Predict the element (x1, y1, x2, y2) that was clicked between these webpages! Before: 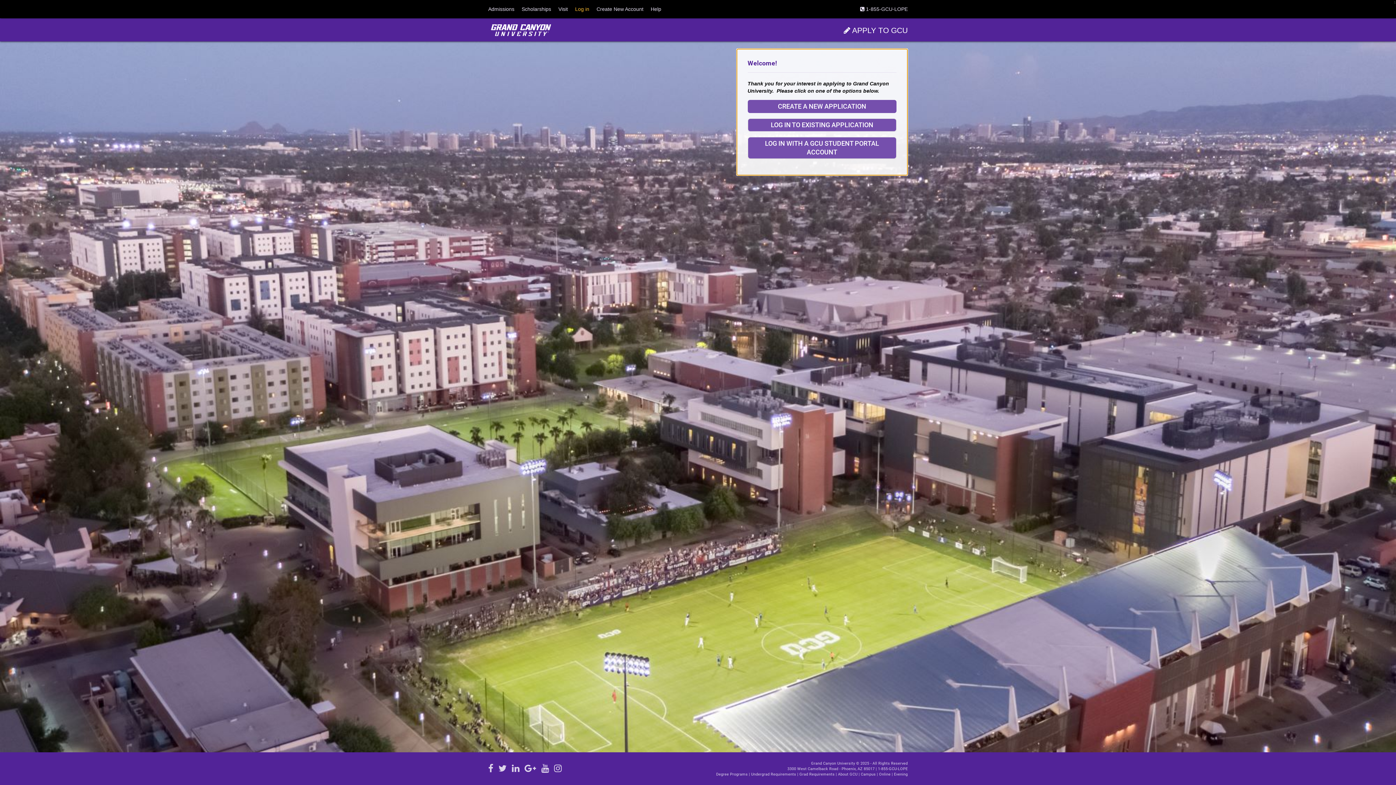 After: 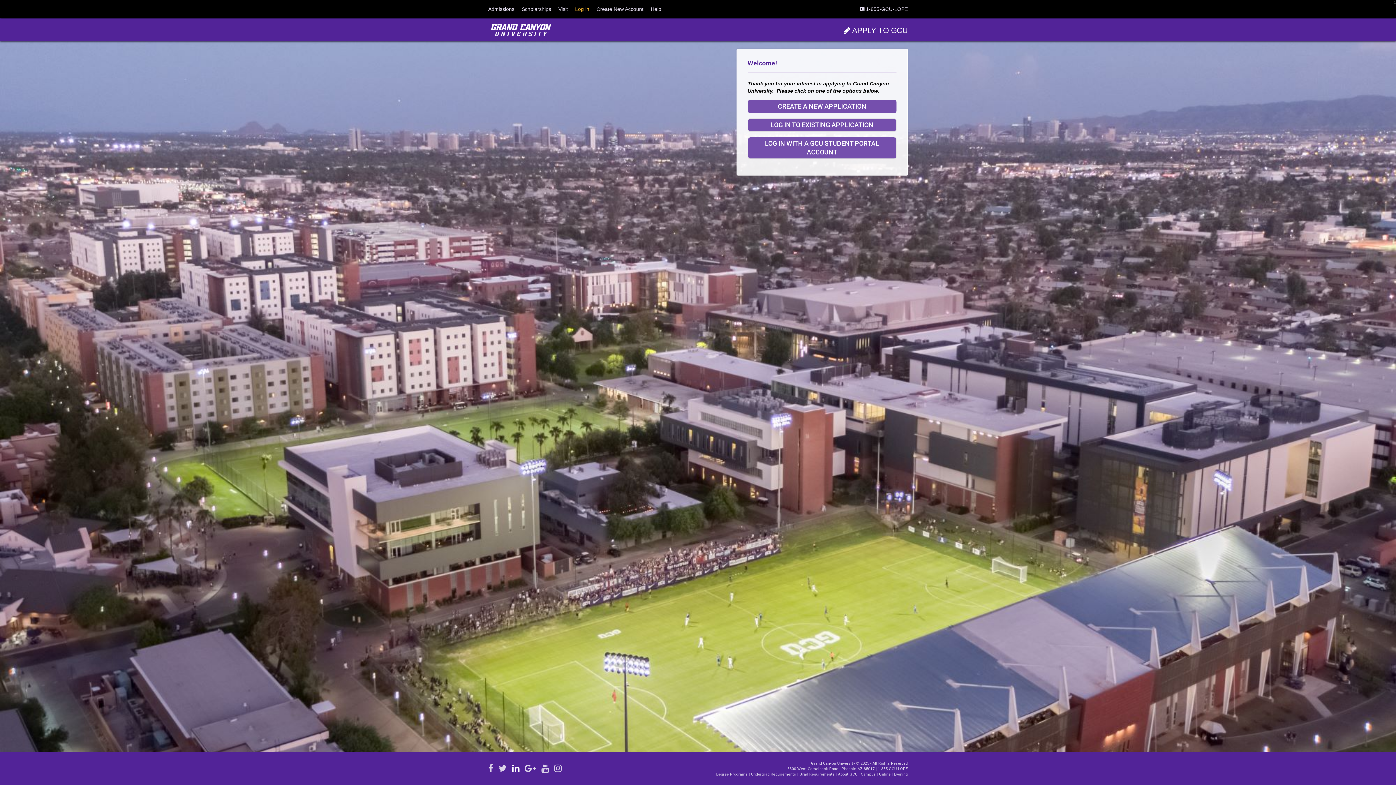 Action: bbox: (509, 764, 522, 773) label: LinkedIn link